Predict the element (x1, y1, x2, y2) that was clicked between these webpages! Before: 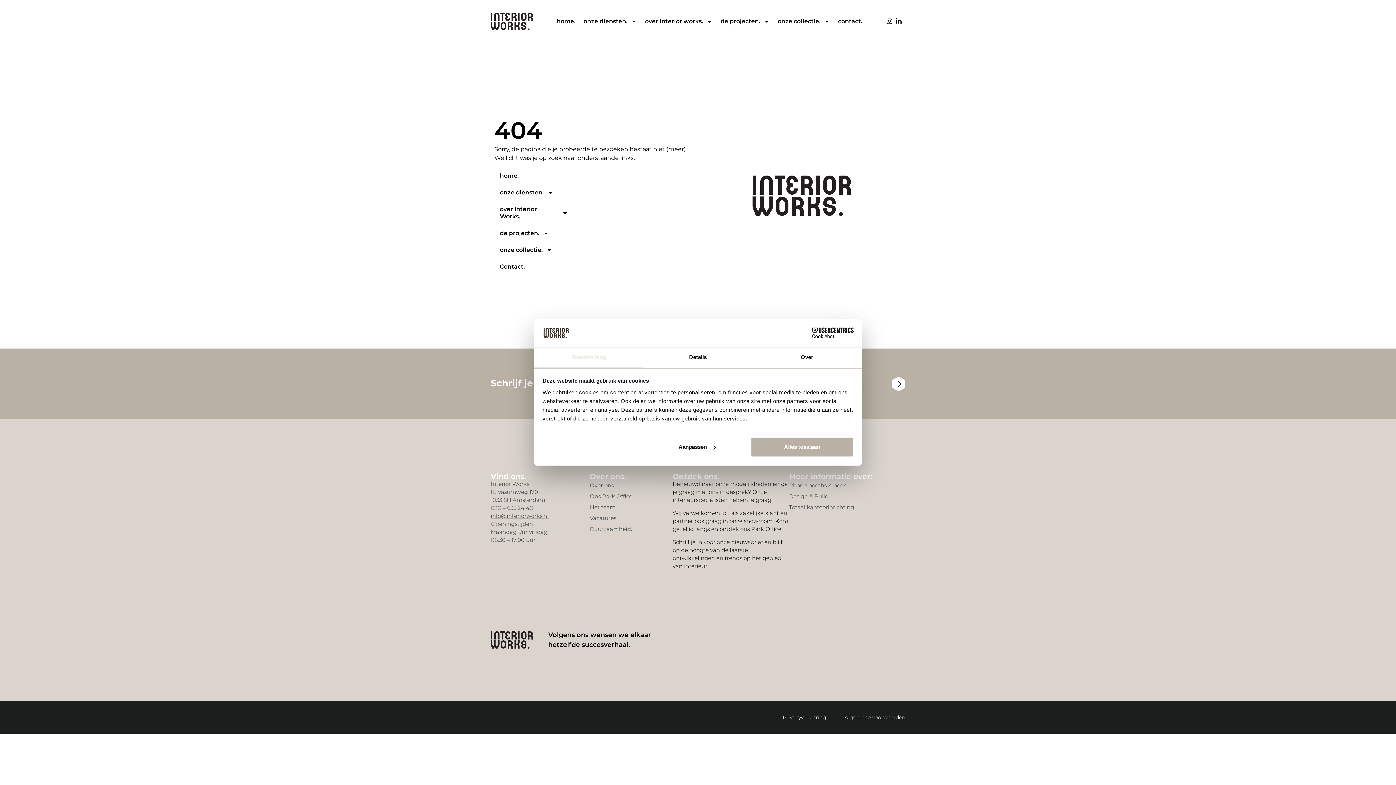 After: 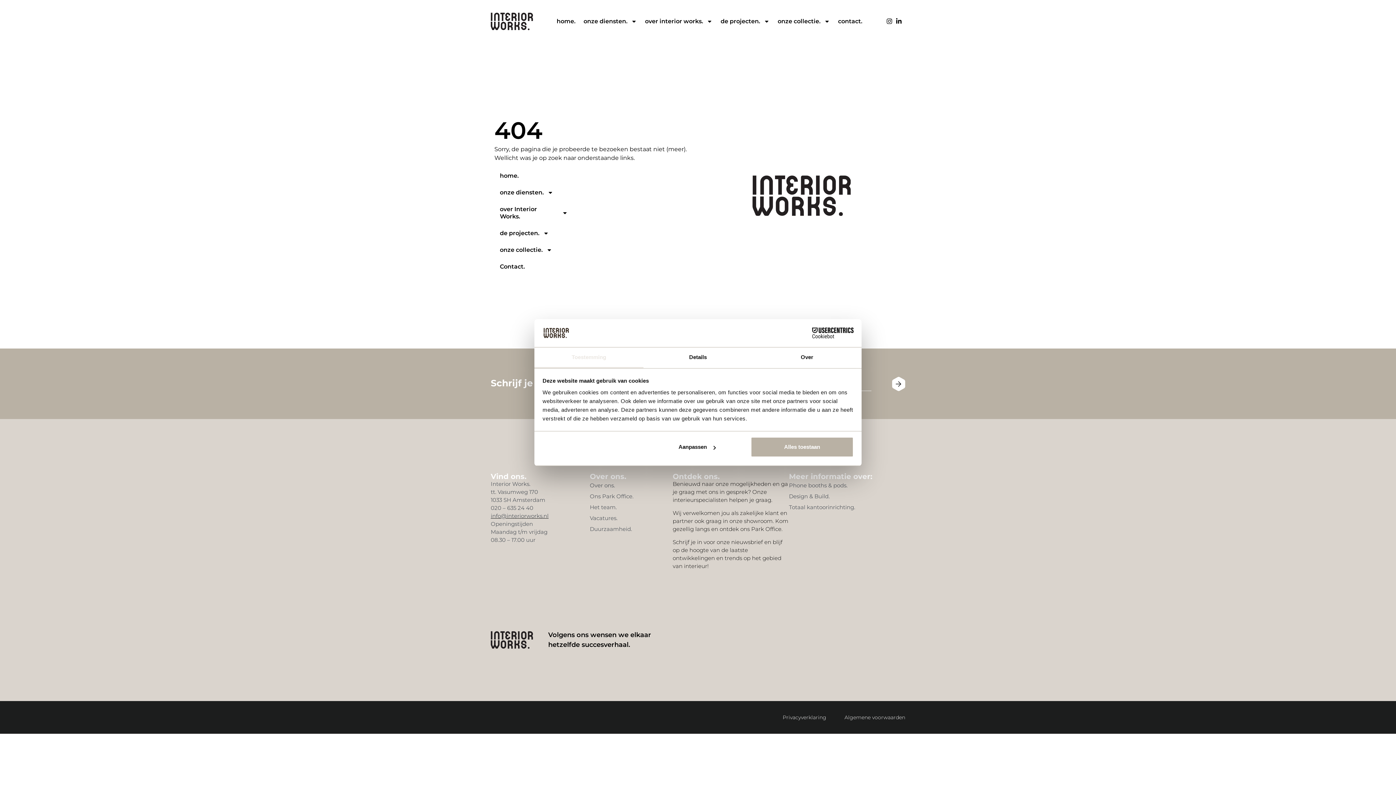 Action: bbox: (490, 504, 590, 512) label: info@interiorworks.nl